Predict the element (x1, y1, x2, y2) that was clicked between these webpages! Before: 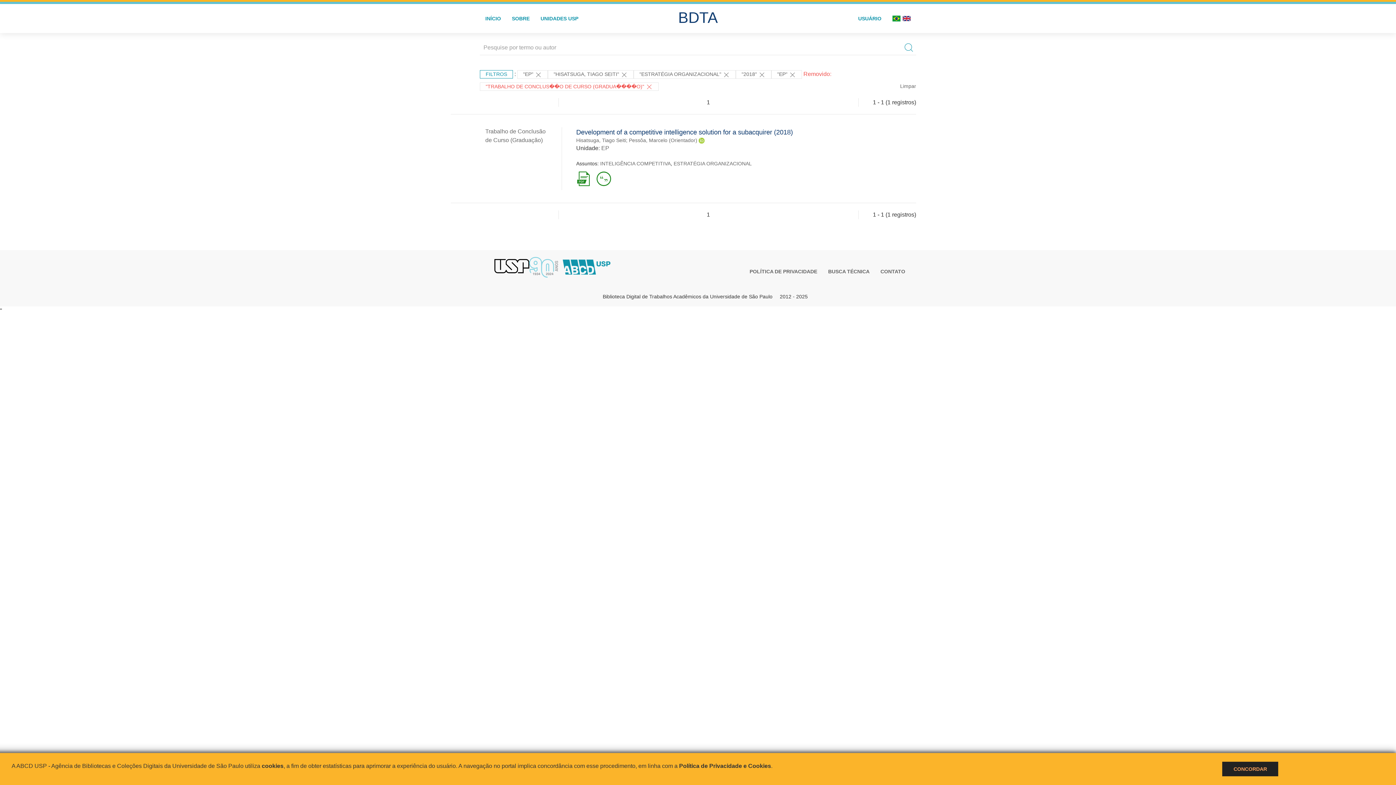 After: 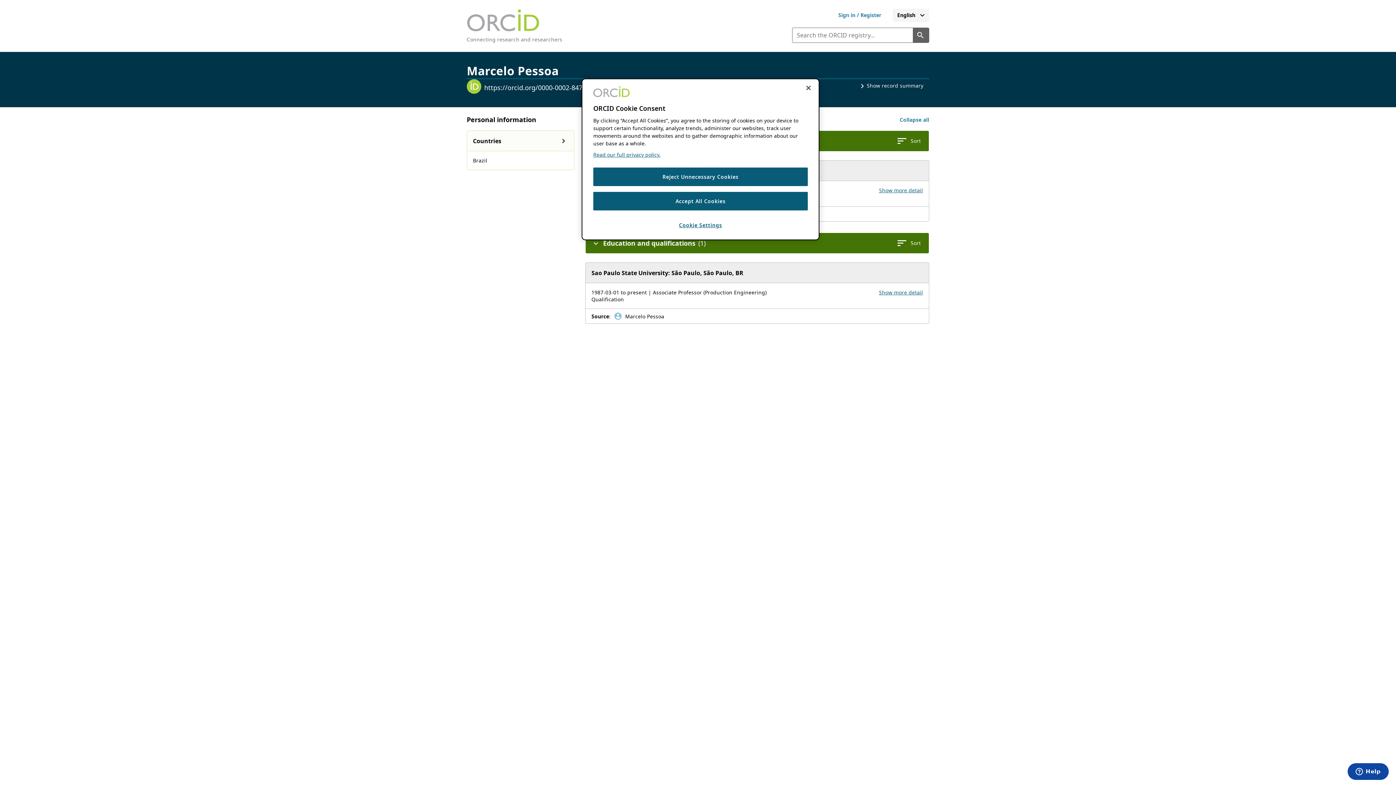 Action: bbox: (698, 137, 704, 143)